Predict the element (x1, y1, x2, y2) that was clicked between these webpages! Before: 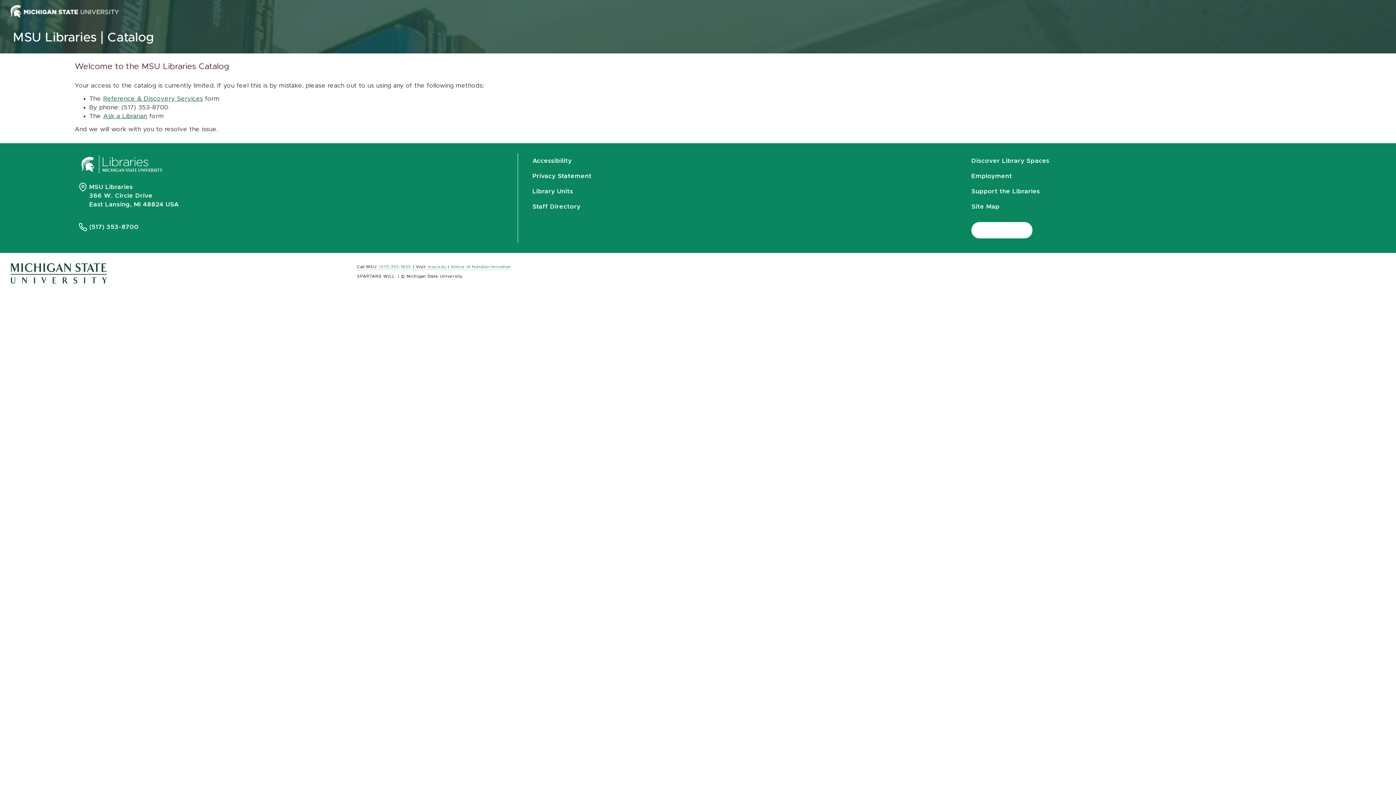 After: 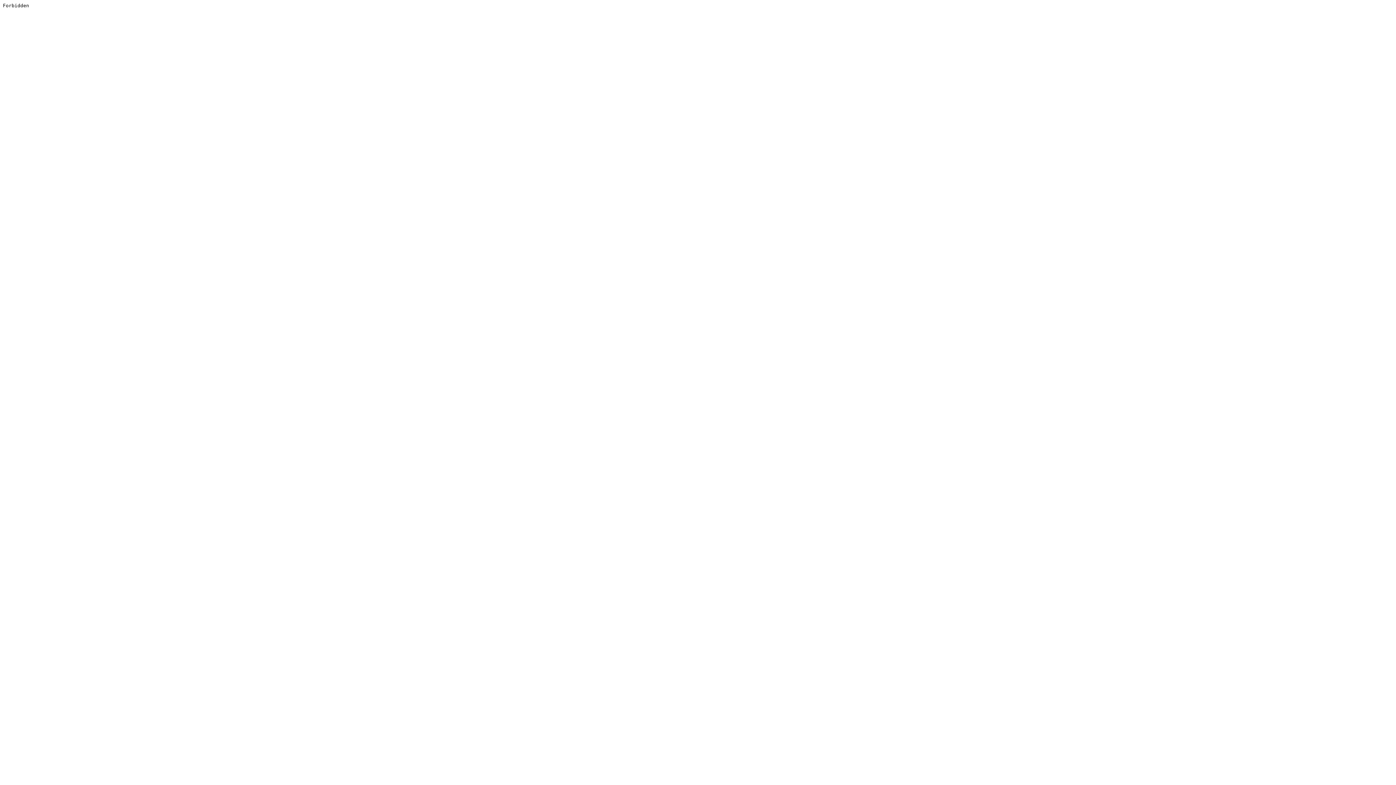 Action: label: Michigan State University Libraries bbox: (78, 153, 165, 180)